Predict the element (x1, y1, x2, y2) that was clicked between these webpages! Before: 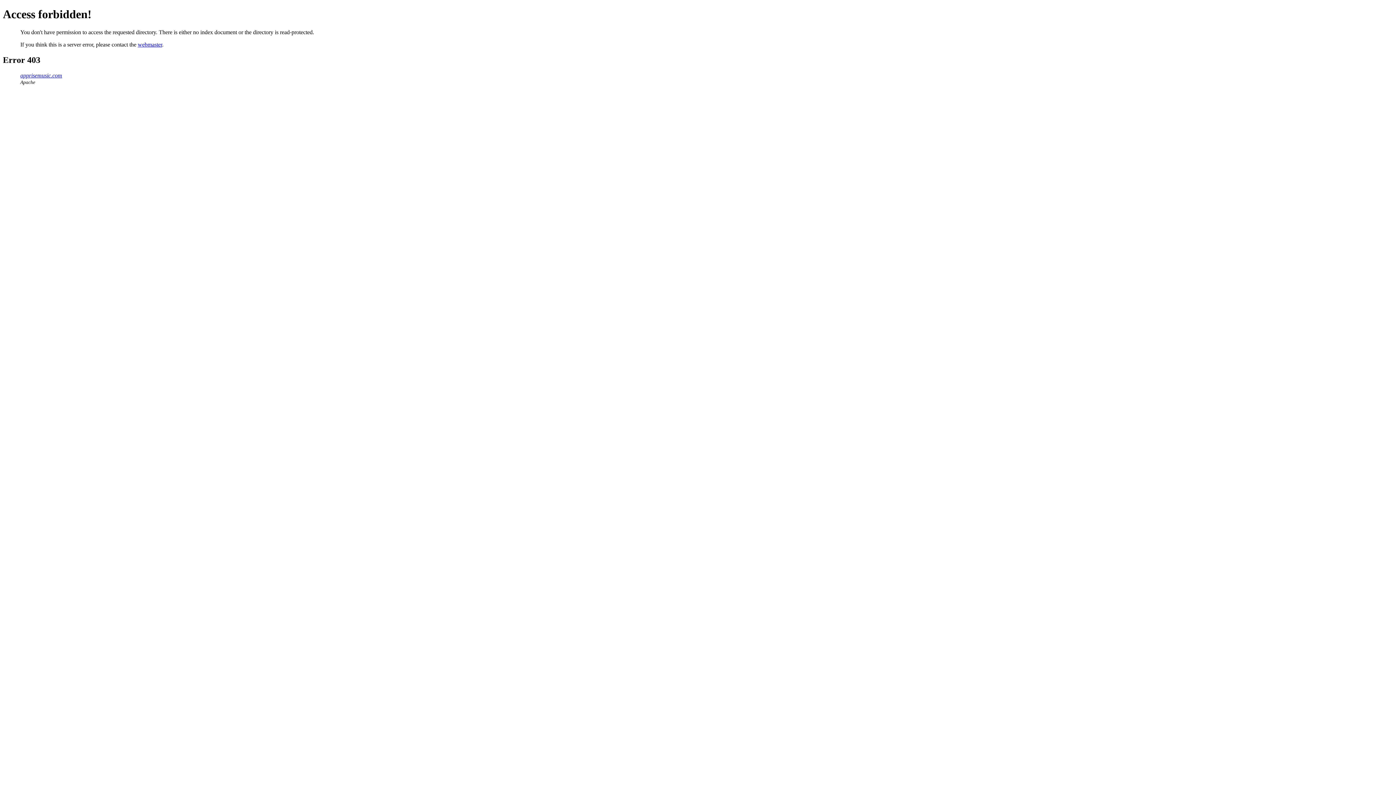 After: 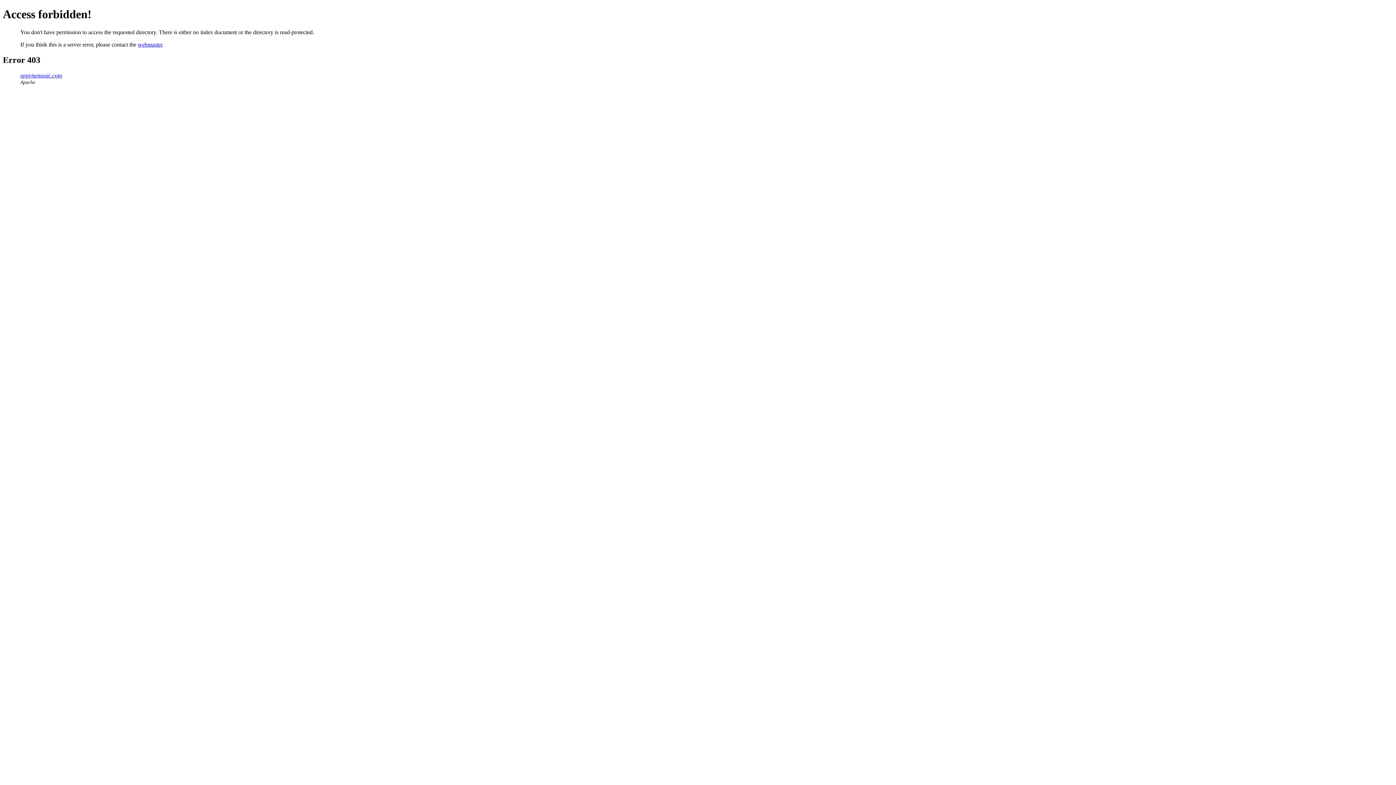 Action: label: webmaster bbox: (137, 41, 162, 47)